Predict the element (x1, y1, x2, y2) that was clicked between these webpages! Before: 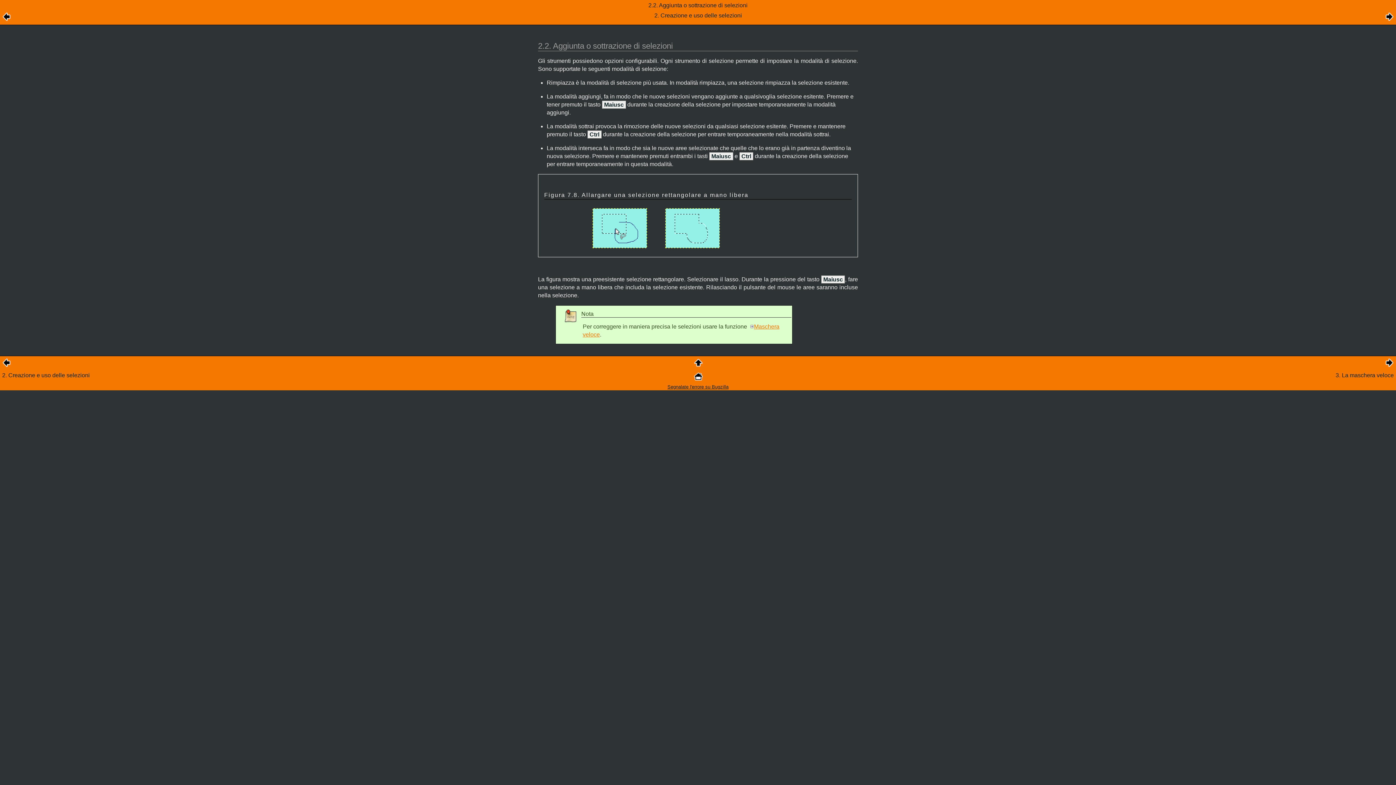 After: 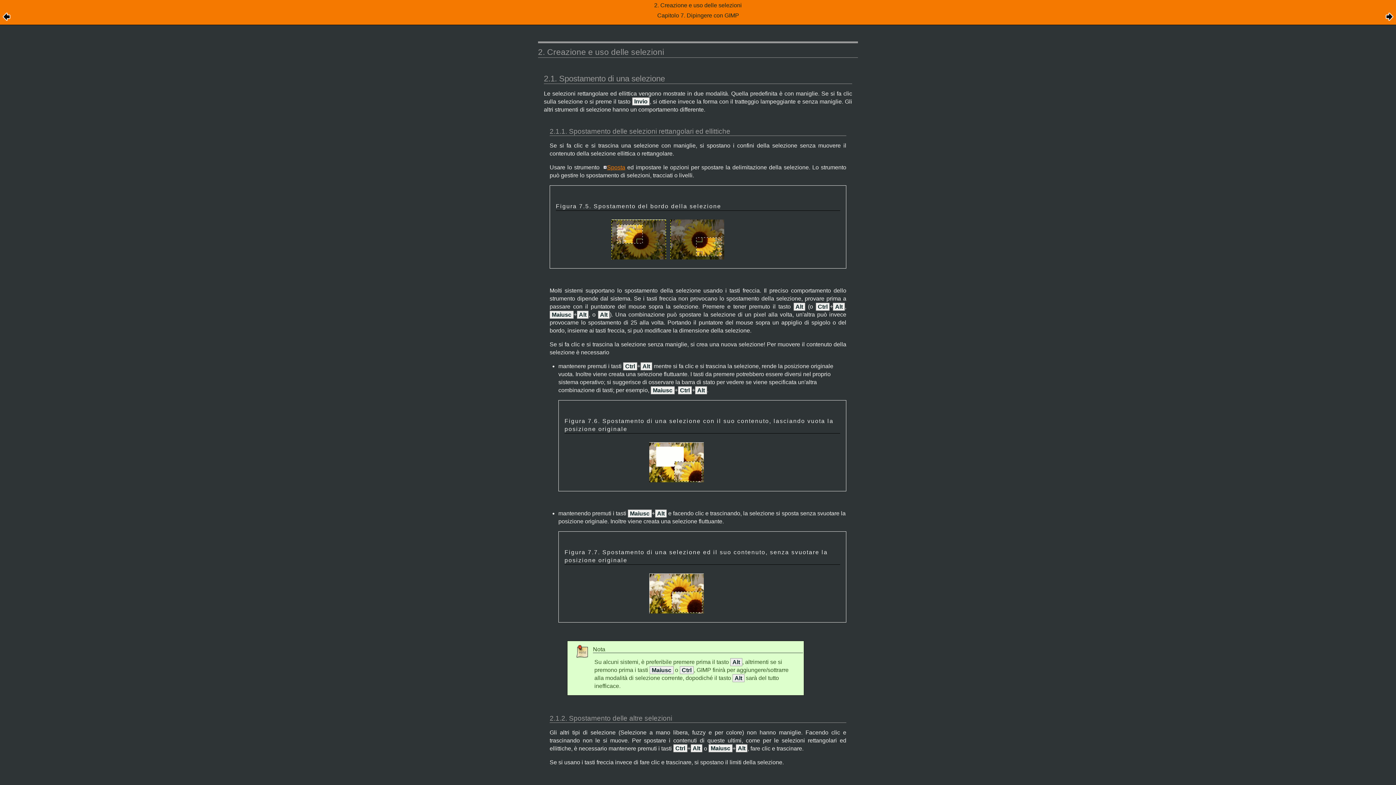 Action: bbox: (2, 362, 10, 368)